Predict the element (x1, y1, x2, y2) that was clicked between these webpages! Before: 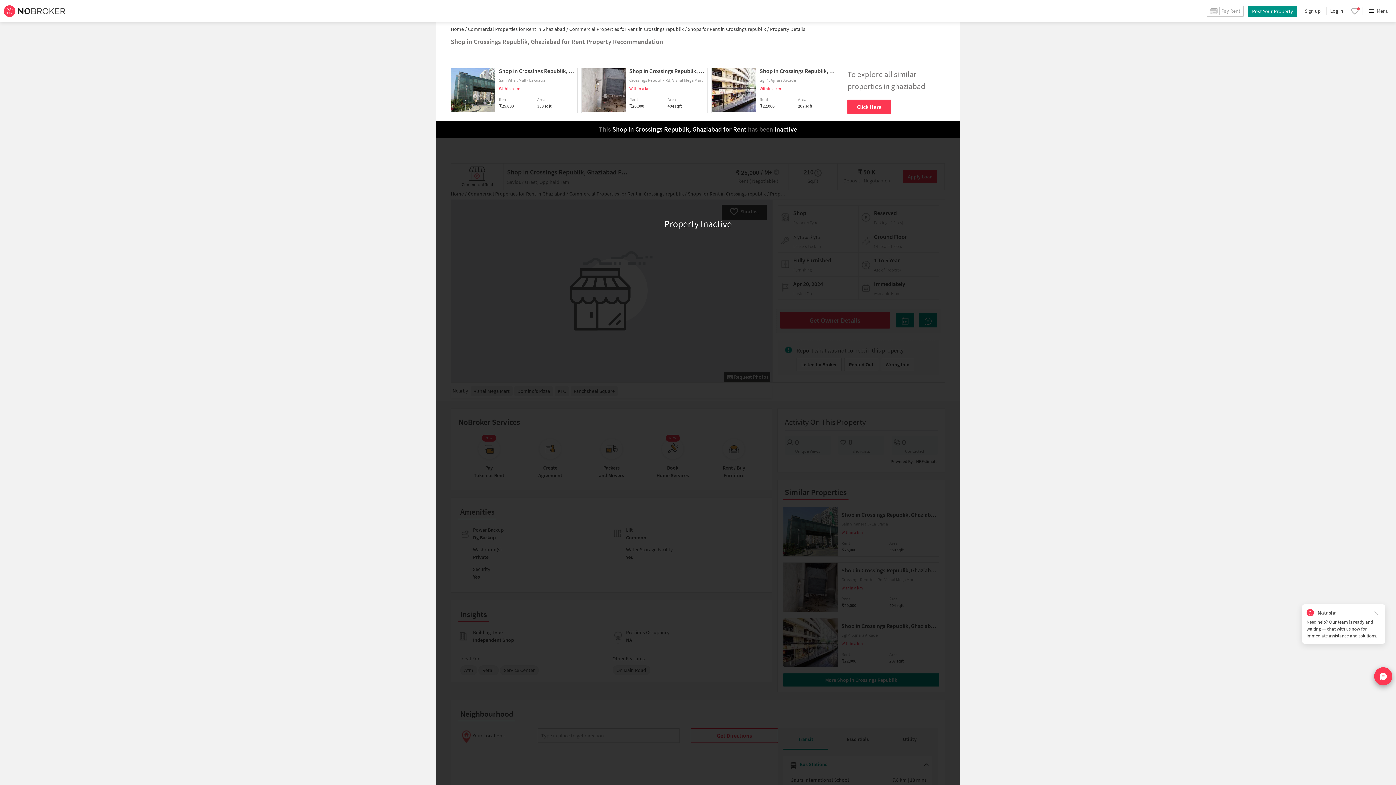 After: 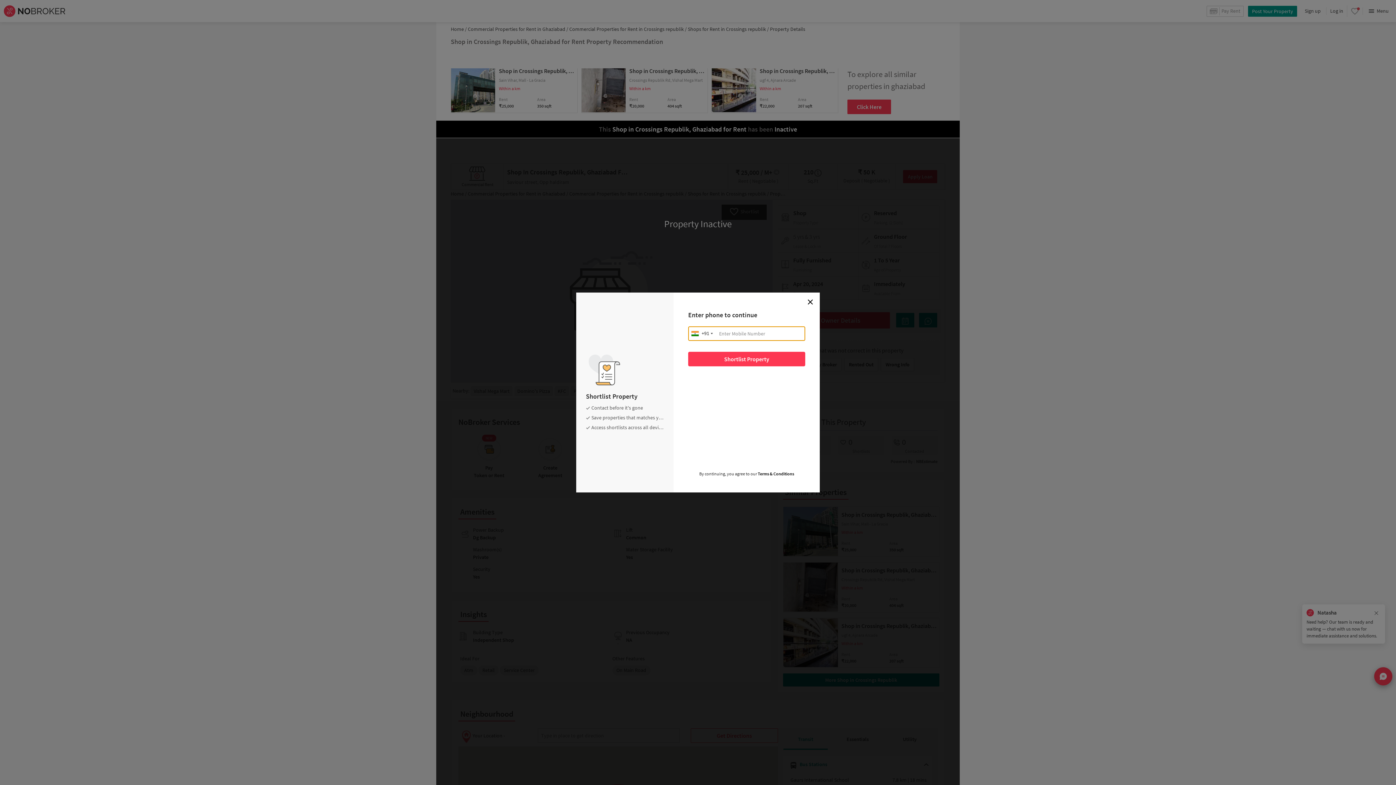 Action: bbox: (1347, 5, 1362, 16)